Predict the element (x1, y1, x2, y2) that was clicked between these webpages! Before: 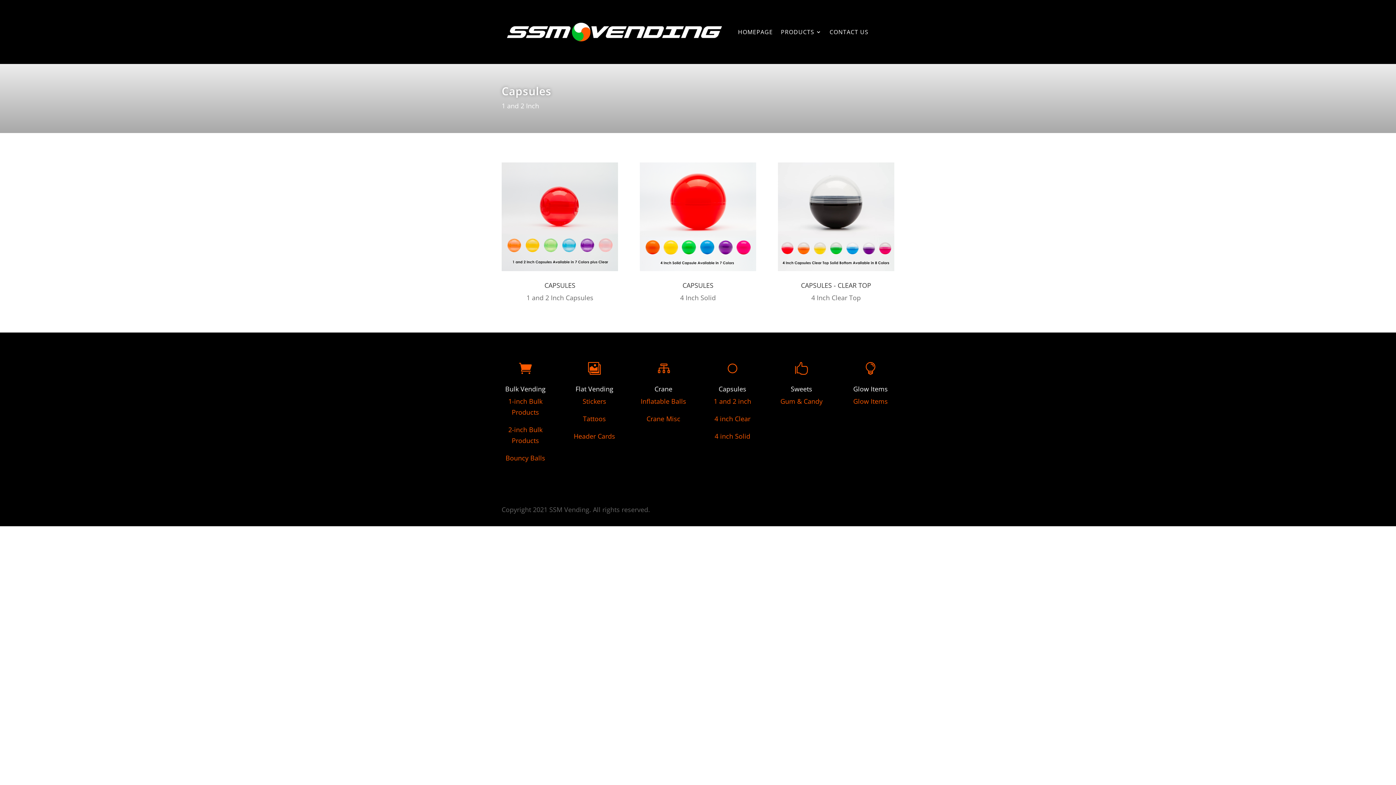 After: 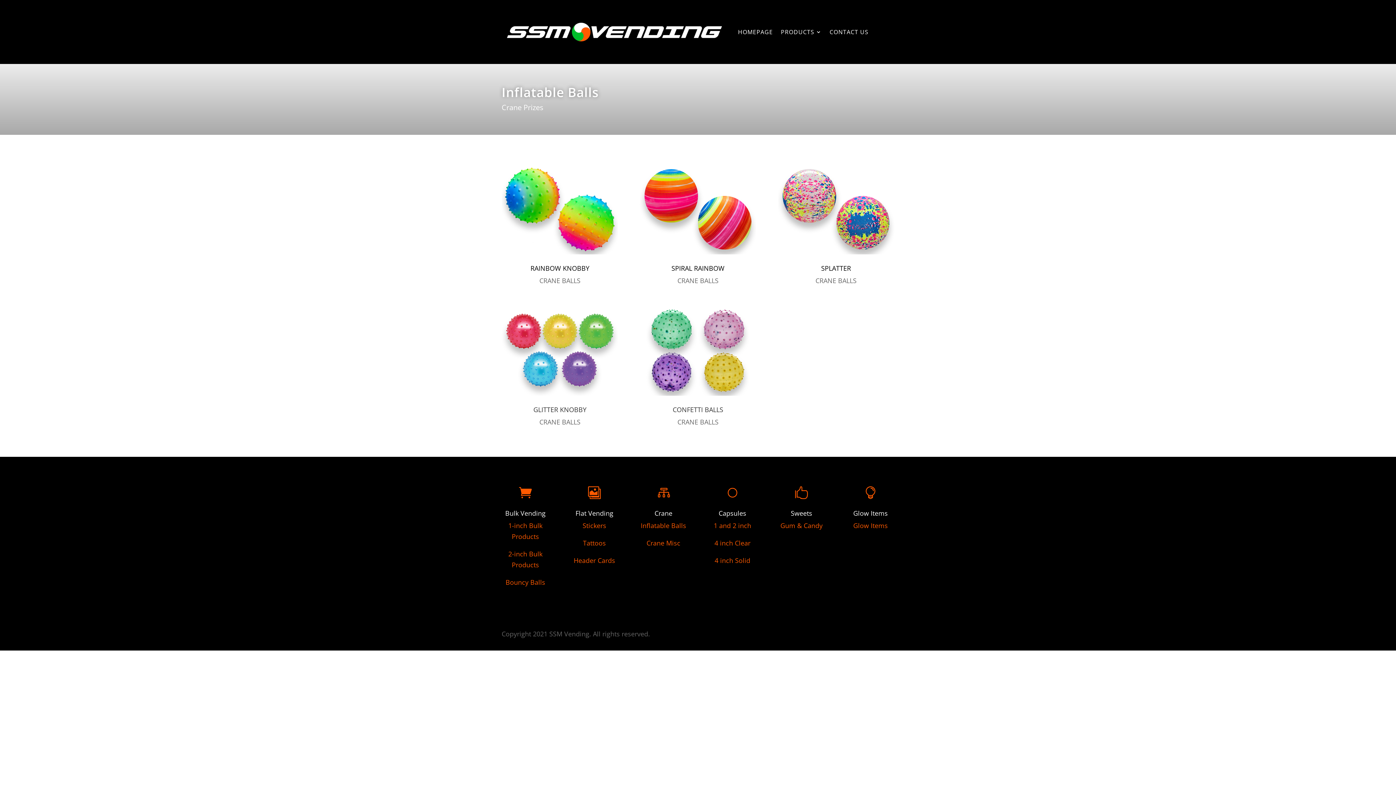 Action: bbox: (640, 396, 686, 405) label: Inflatable Balls